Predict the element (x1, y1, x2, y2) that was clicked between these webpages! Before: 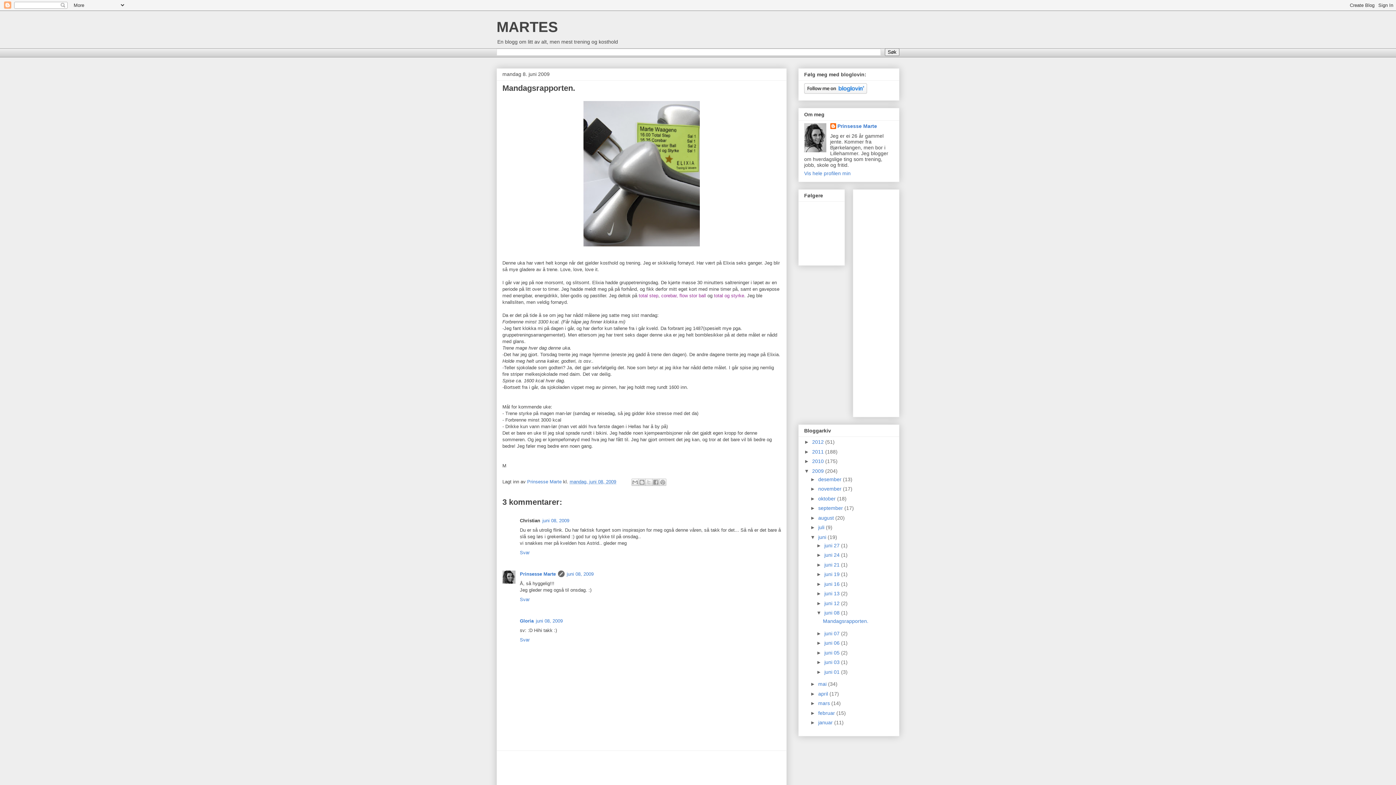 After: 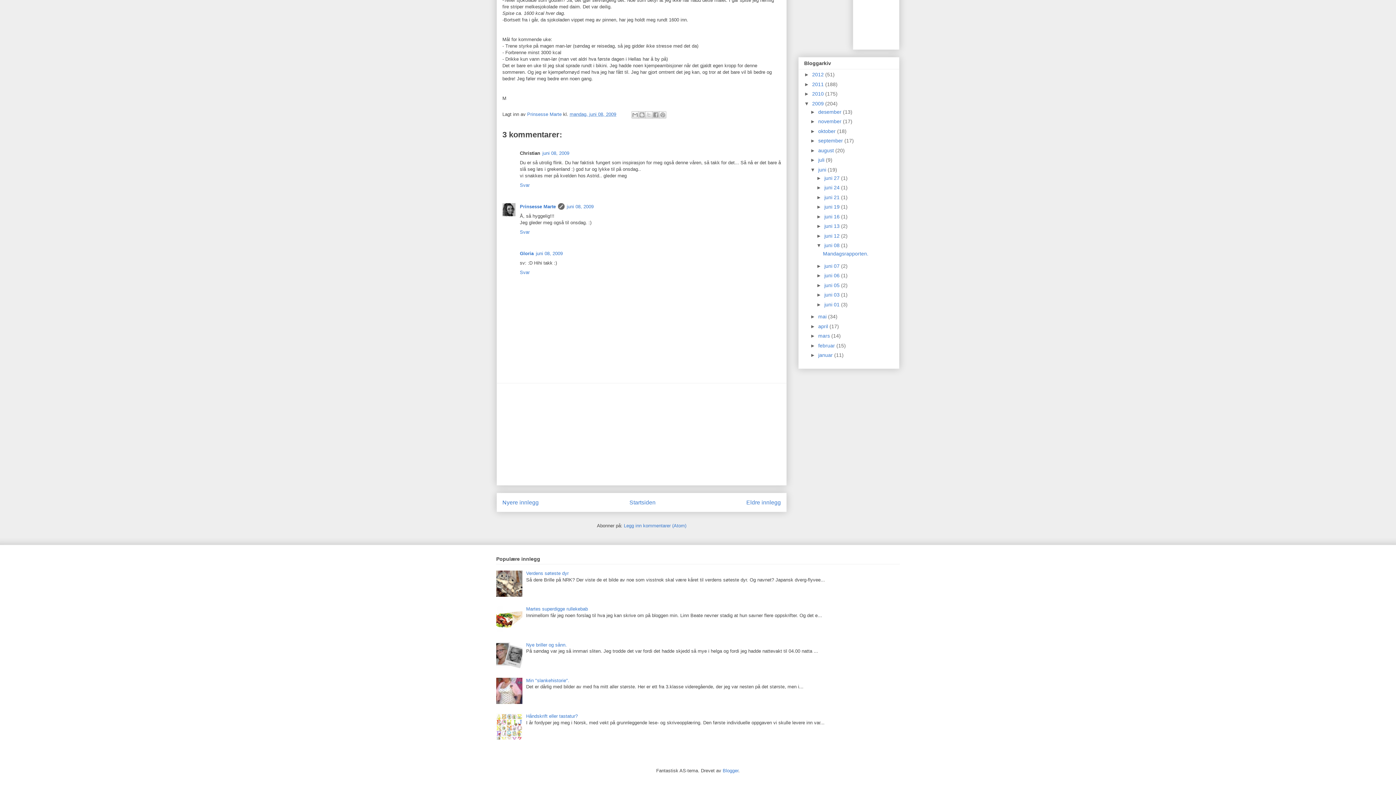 Action: bbox: (542, 518, 569, 523) label: juni 08, 2009